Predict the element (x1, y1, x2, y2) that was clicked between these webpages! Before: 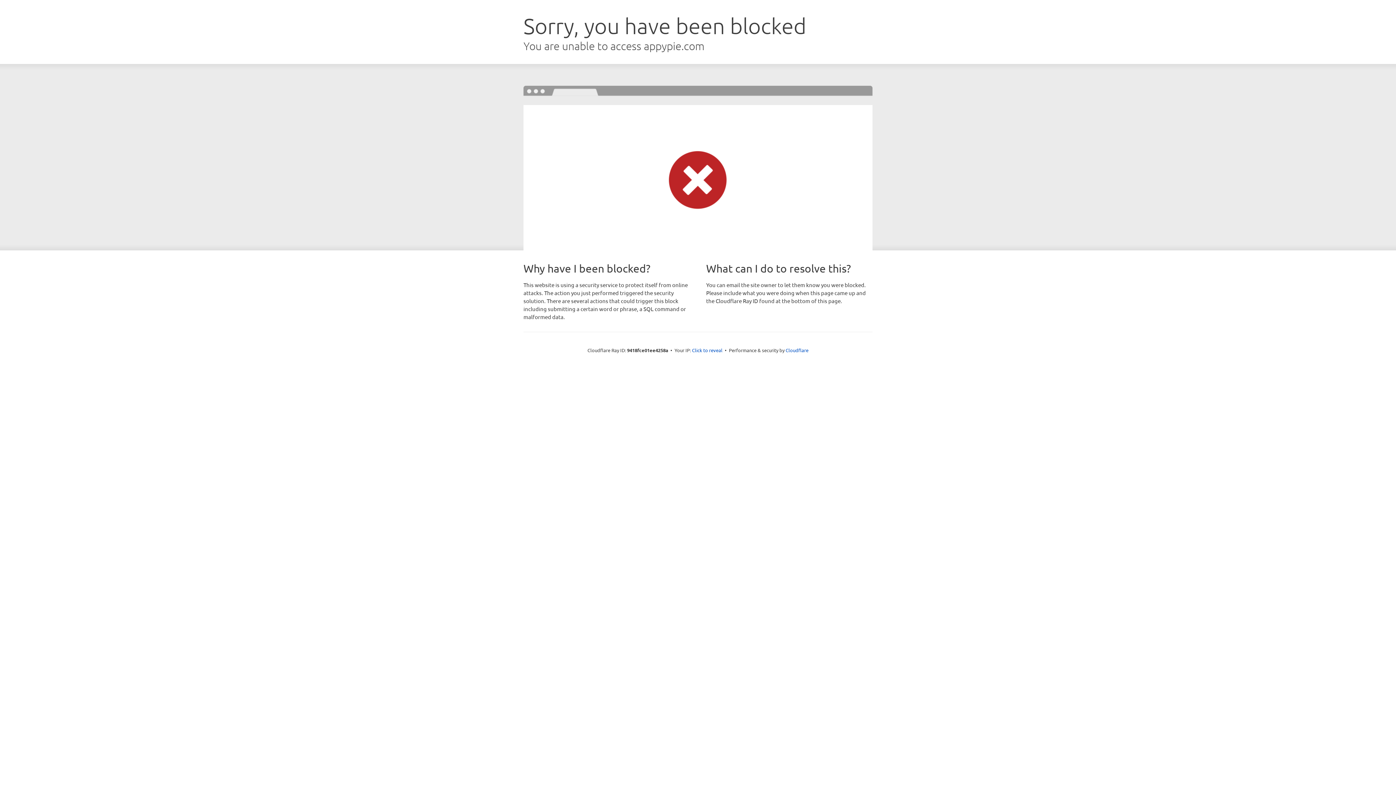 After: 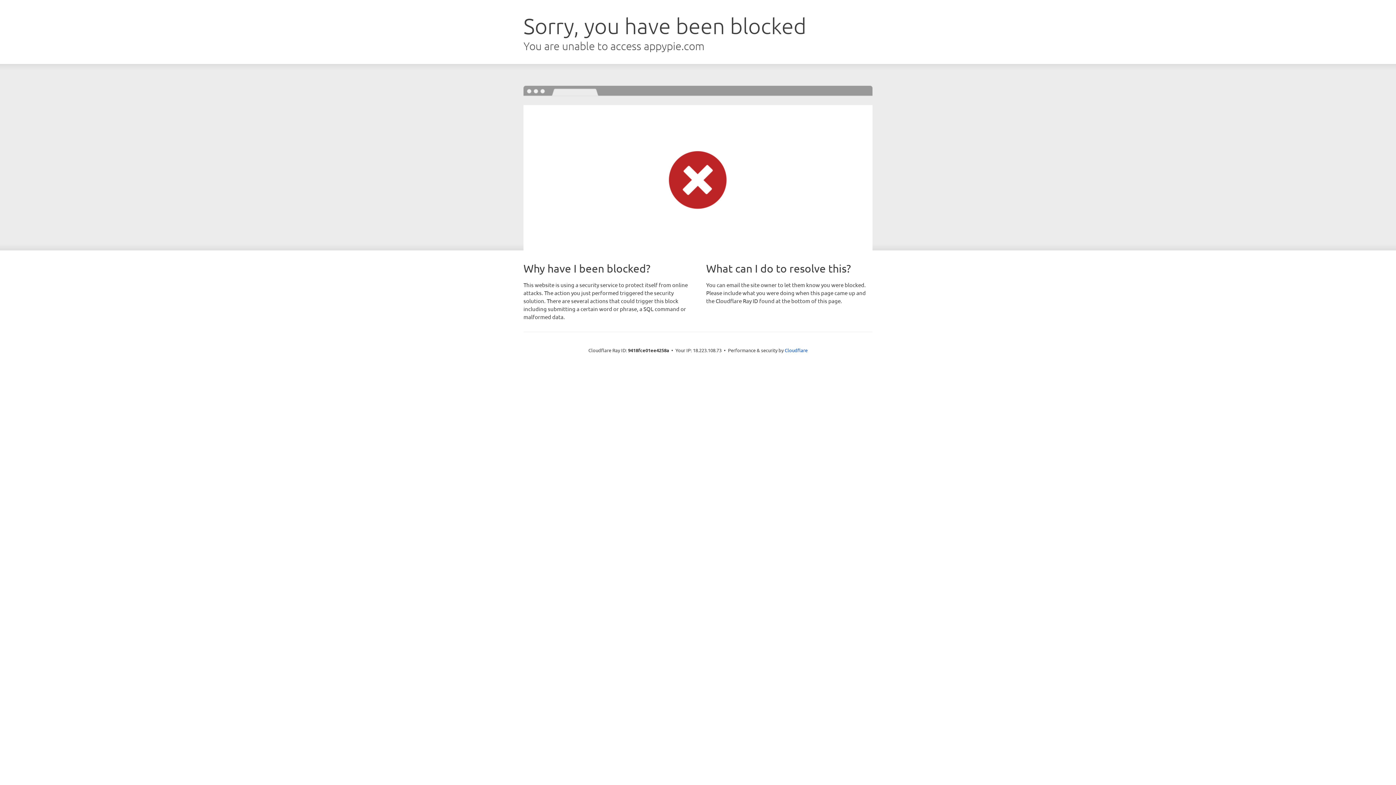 Action: bbox: (692, 346, 722, 353) label: Click to reveal